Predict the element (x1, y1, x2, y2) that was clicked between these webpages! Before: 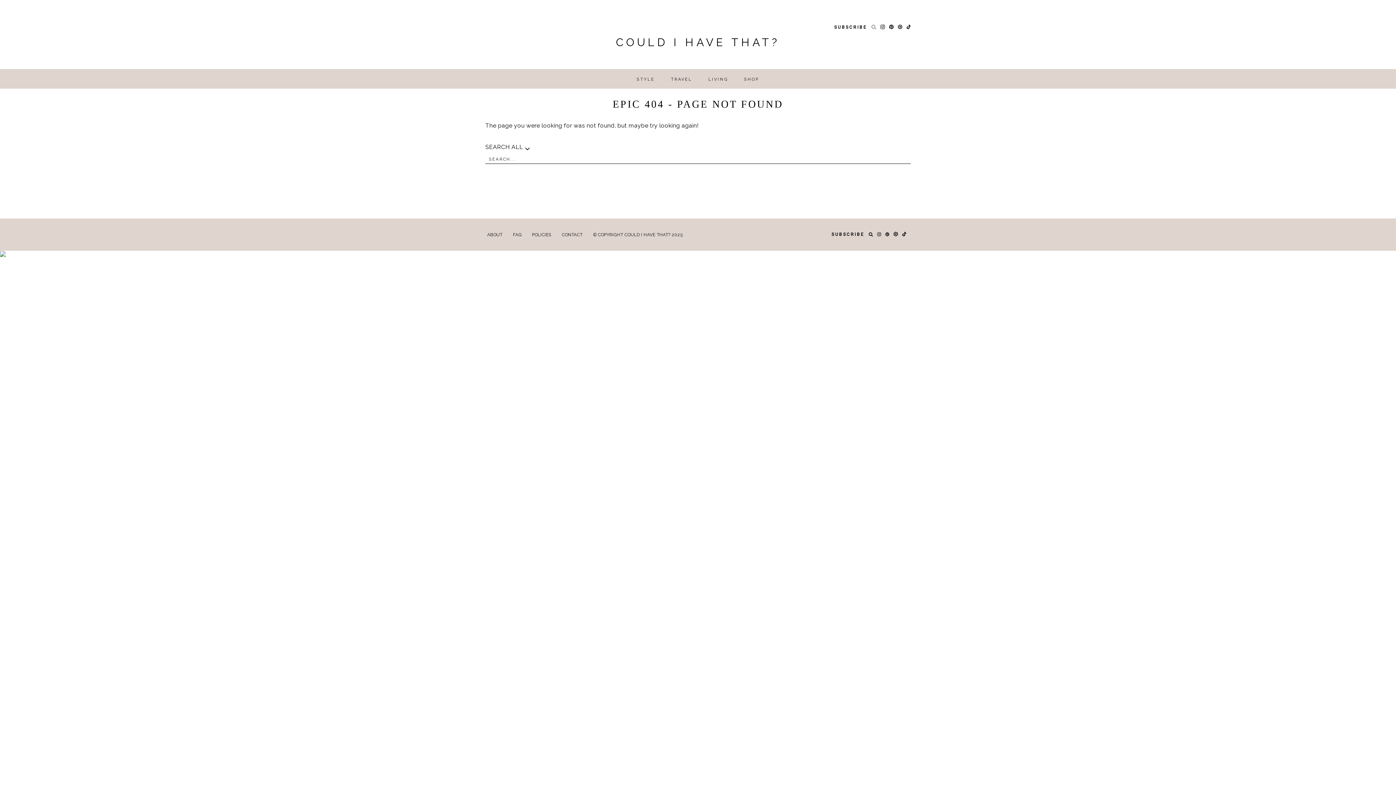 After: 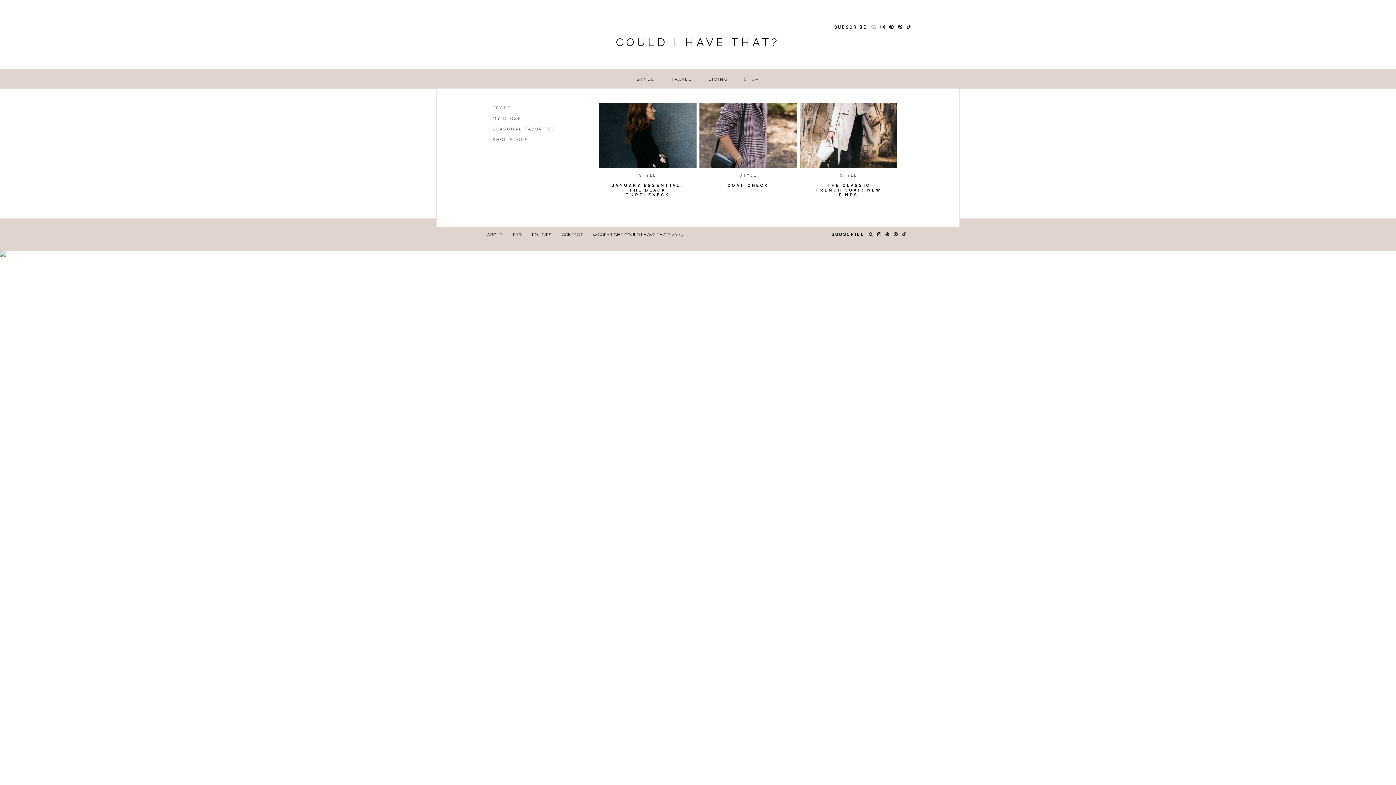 Action: label: SHOP bbox: (744, 77, 759, 82)